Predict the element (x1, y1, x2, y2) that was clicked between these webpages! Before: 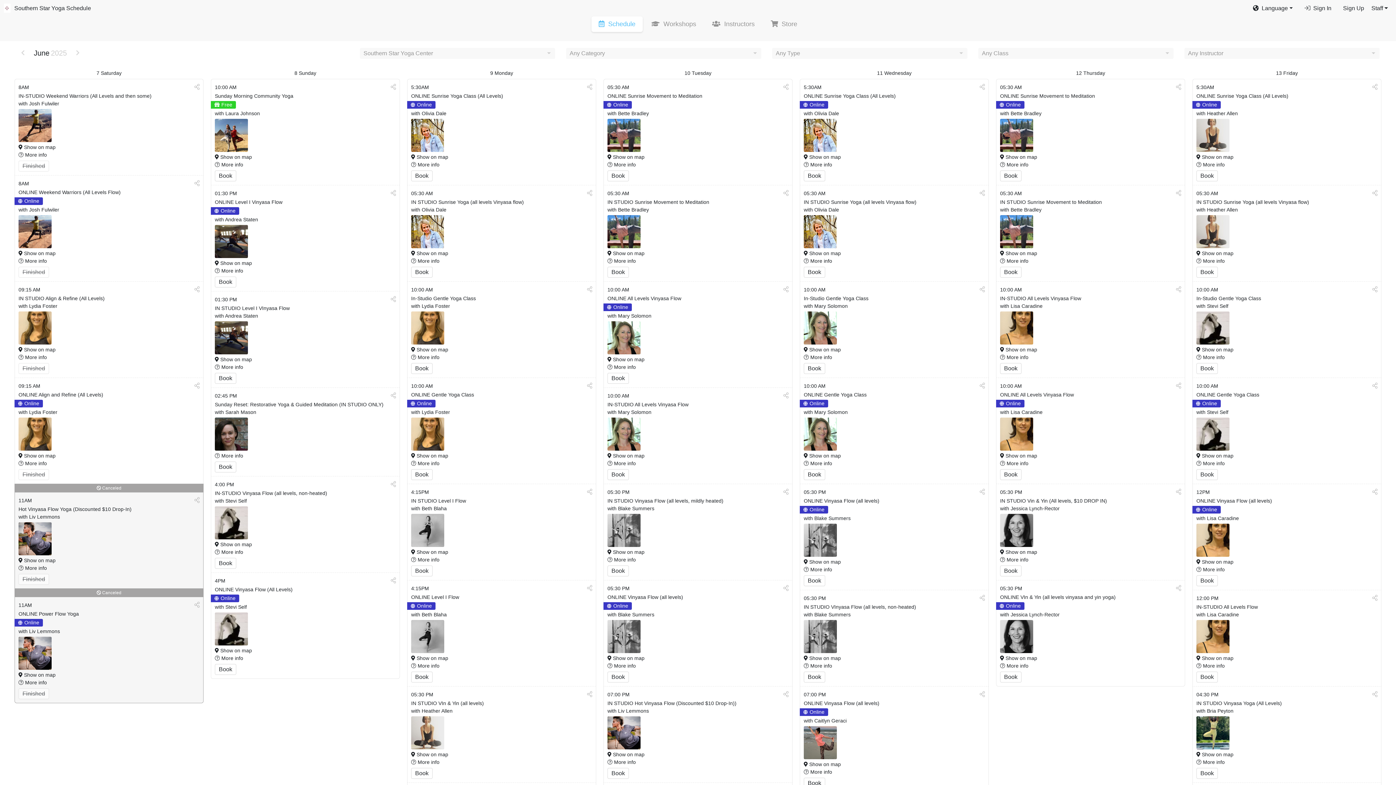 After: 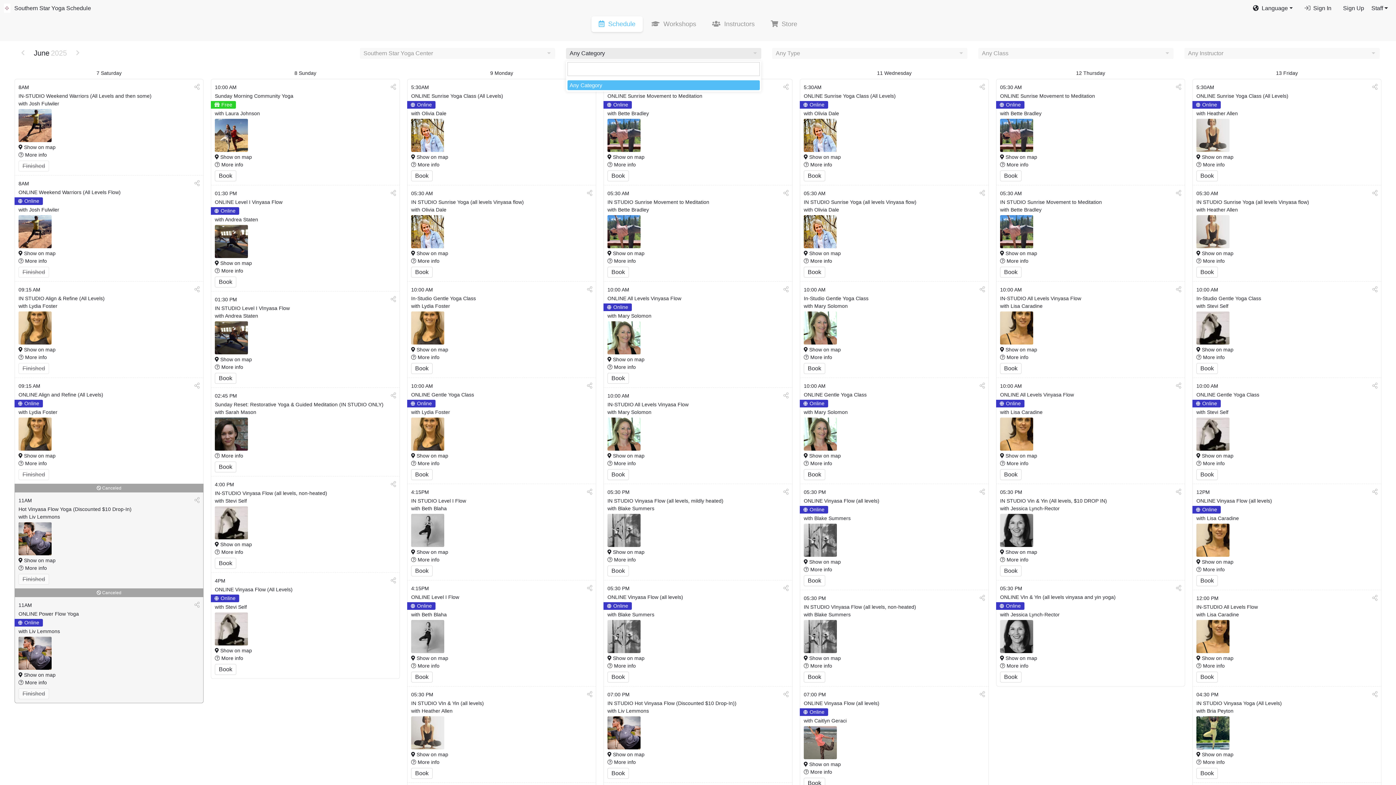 Action: bbox: (566, 48, 761, 58) label: Any Category